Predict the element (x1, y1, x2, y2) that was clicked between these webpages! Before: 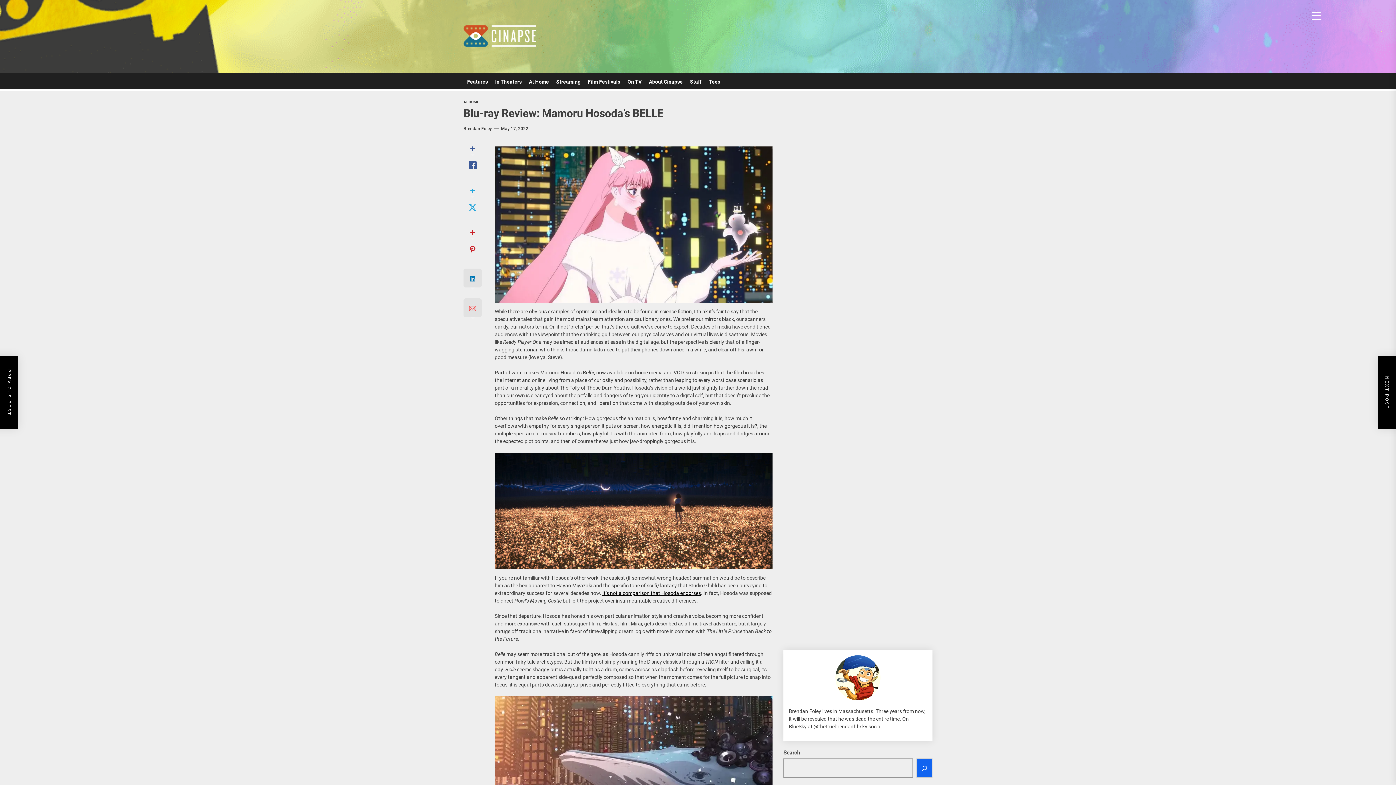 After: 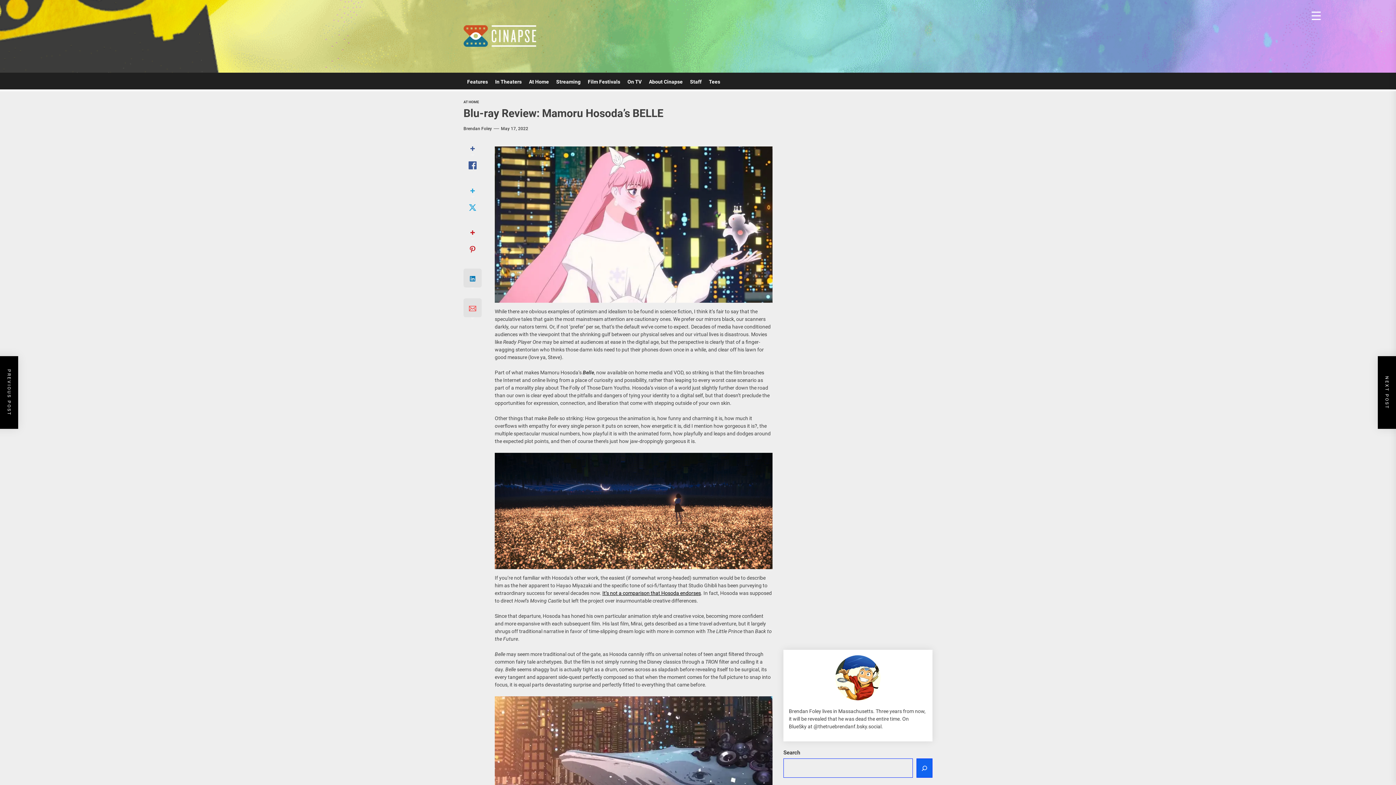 Action: bbox: (916, 758, 932, 778) label: Search